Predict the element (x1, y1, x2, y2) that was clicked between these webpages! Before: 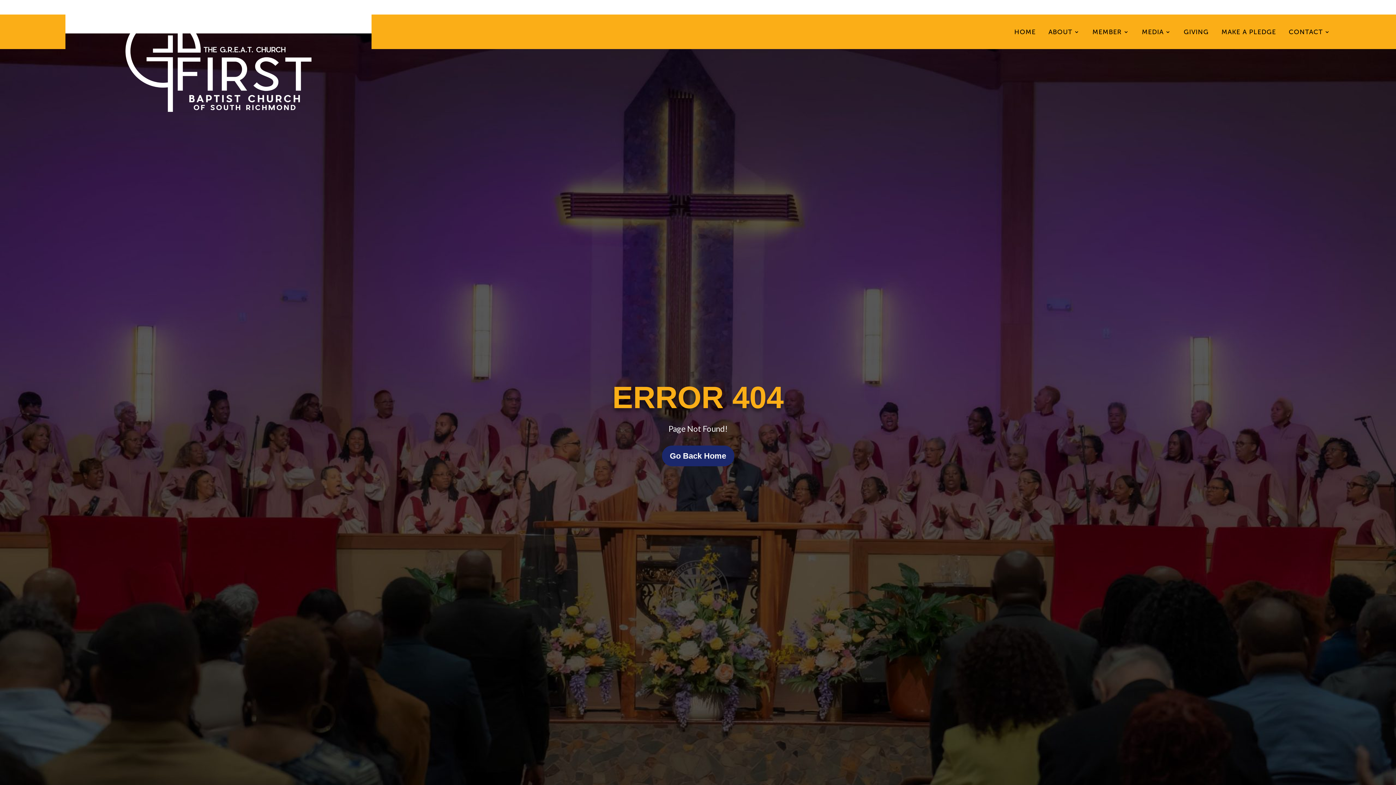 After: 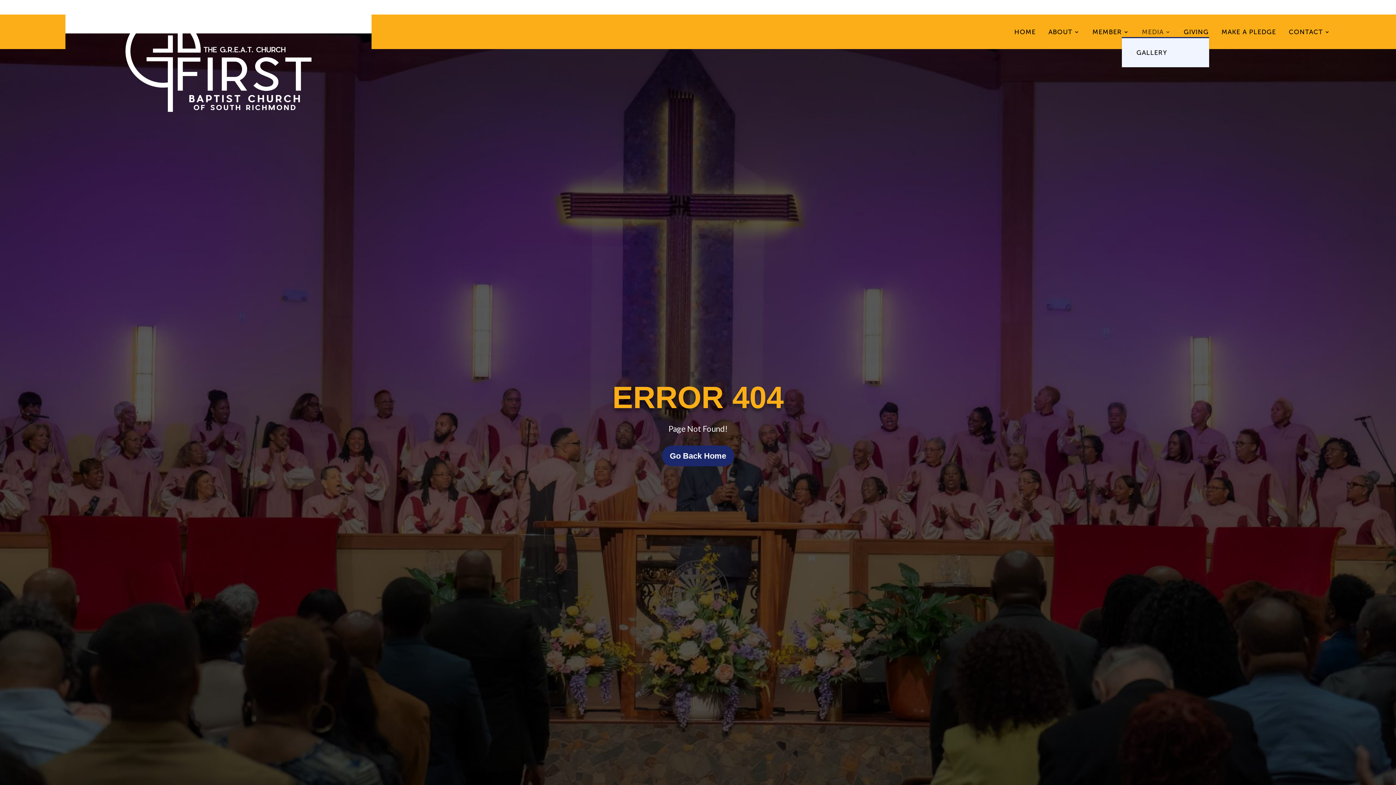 Action: label: MEDIA bbox: (1142, 29, 1171, 37)